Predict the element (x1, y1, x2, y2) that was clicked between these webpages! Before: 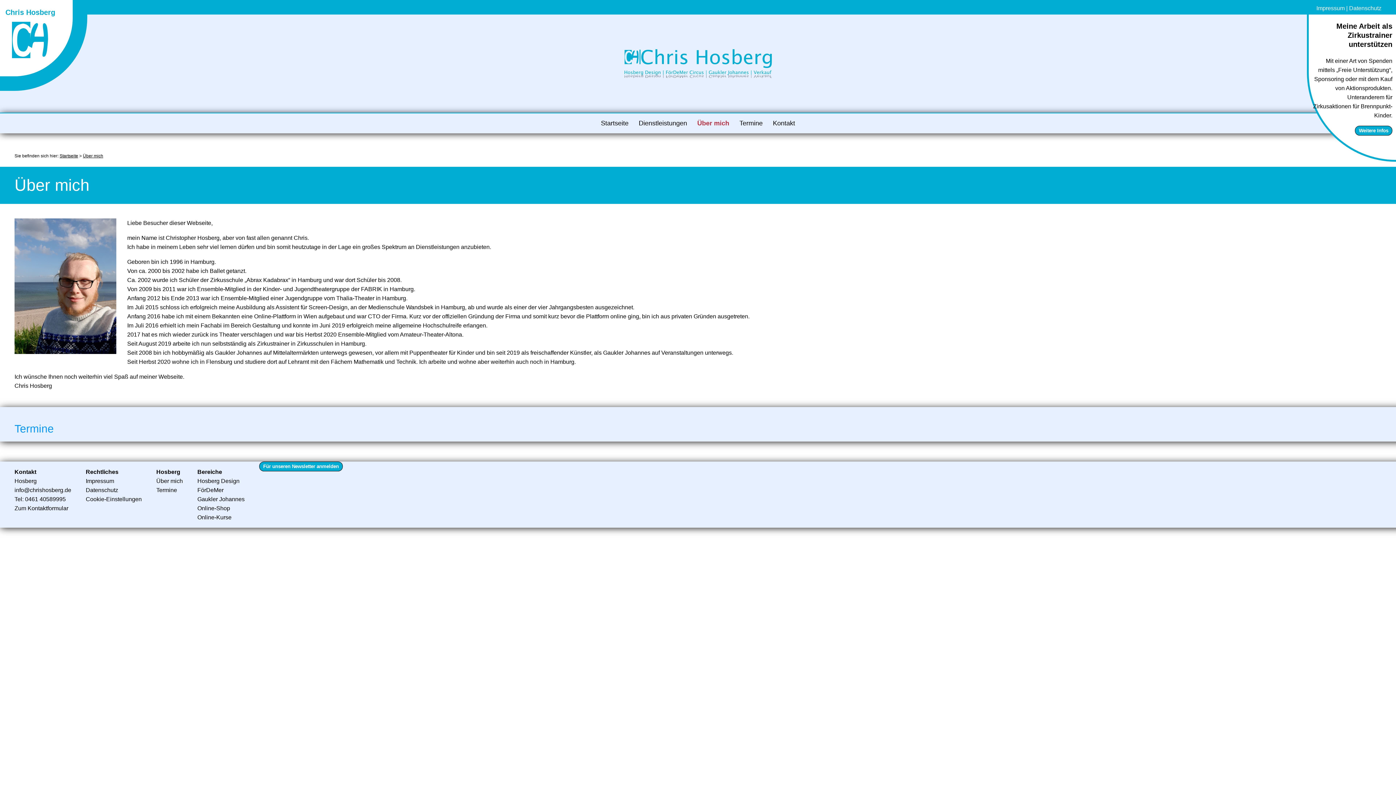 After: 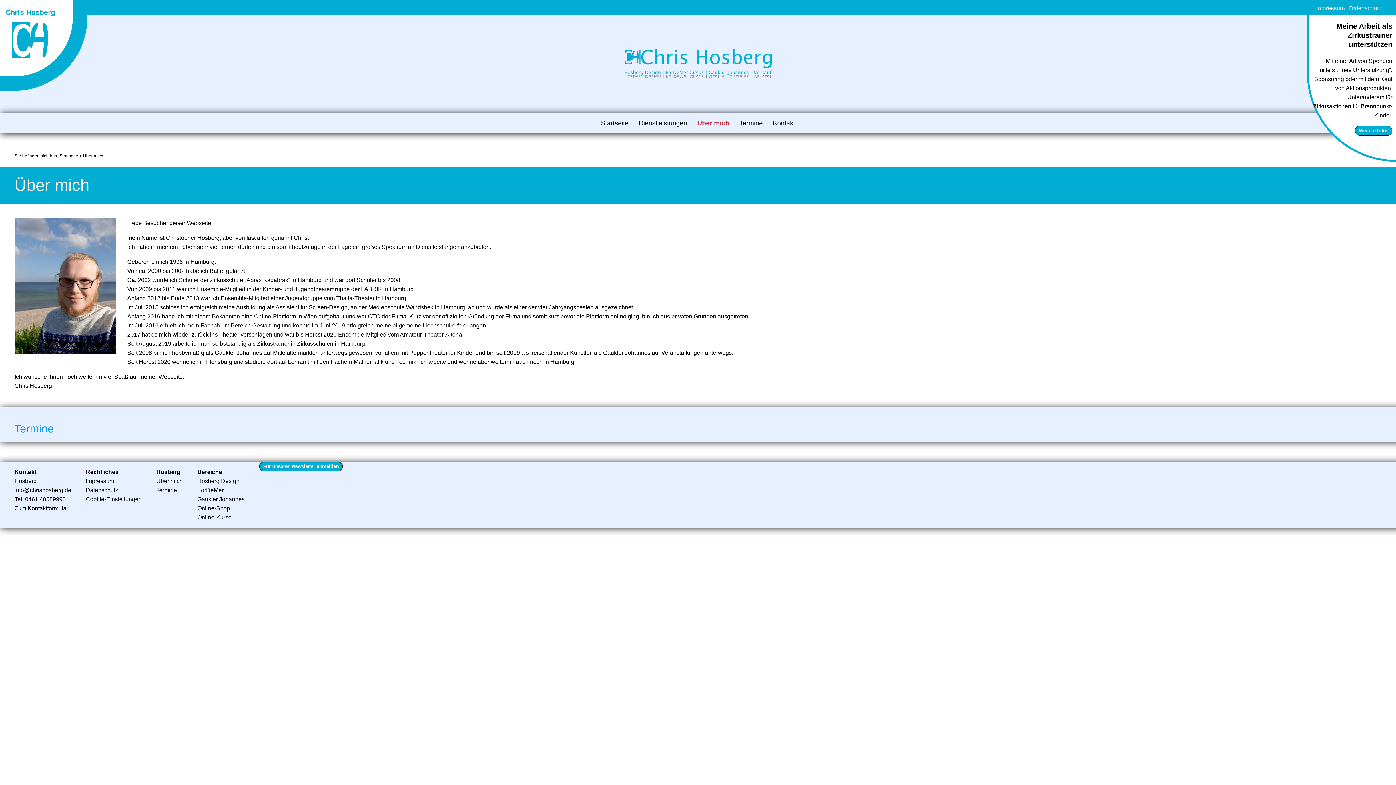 Action: bbox: (14, 496, 65, 502) label: Tel: 0461 40589995